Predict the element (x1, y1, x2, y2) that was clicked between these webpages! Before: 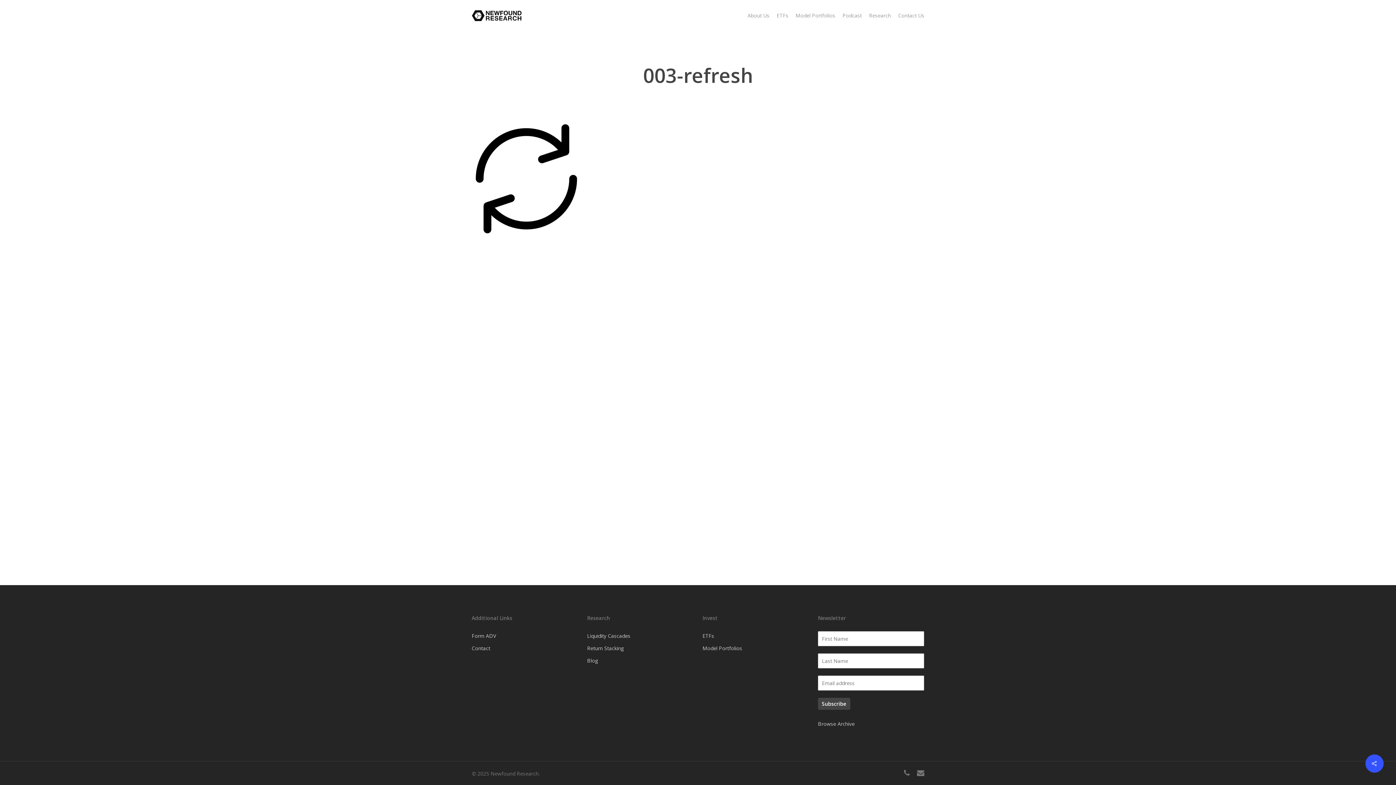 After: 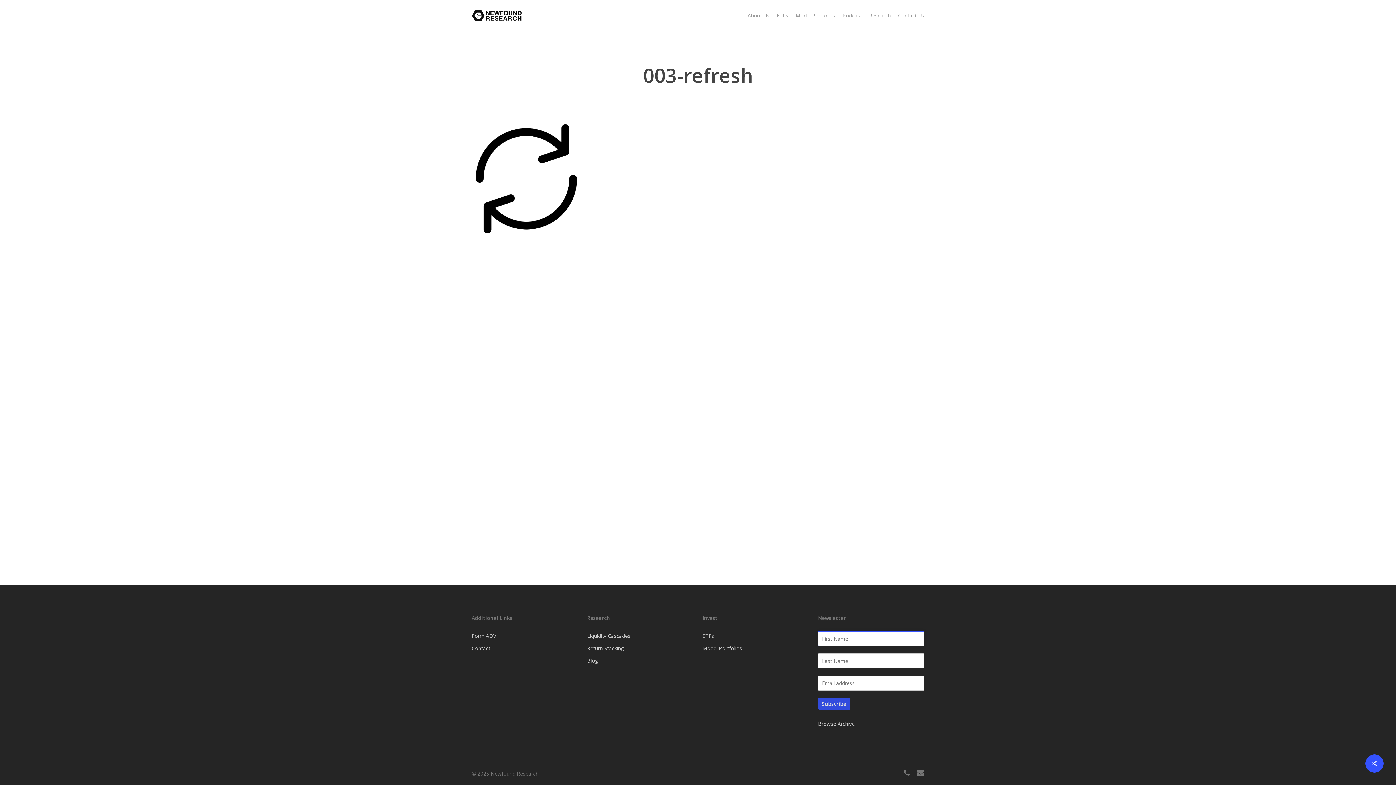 Action: bbox: (818, 698, 850, 710) label: Subscribe